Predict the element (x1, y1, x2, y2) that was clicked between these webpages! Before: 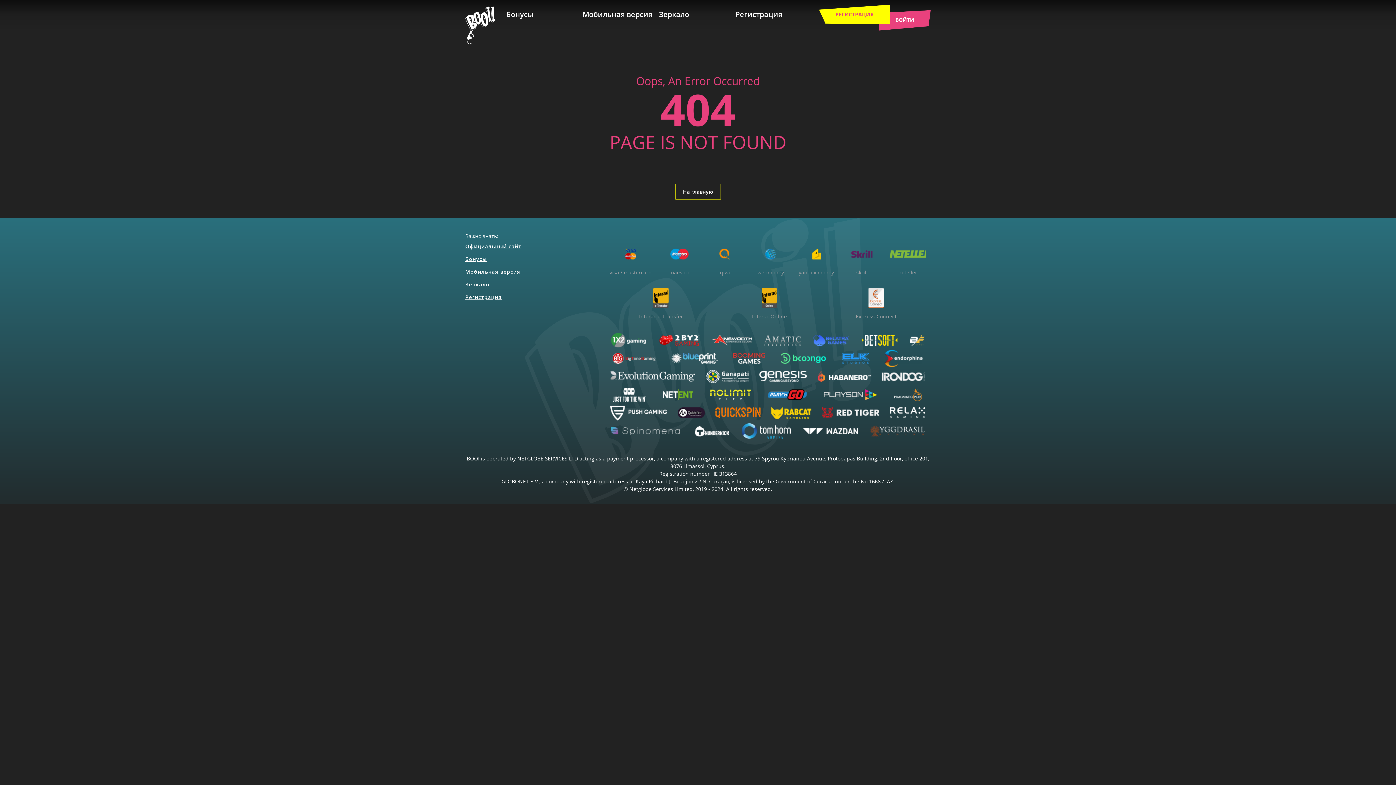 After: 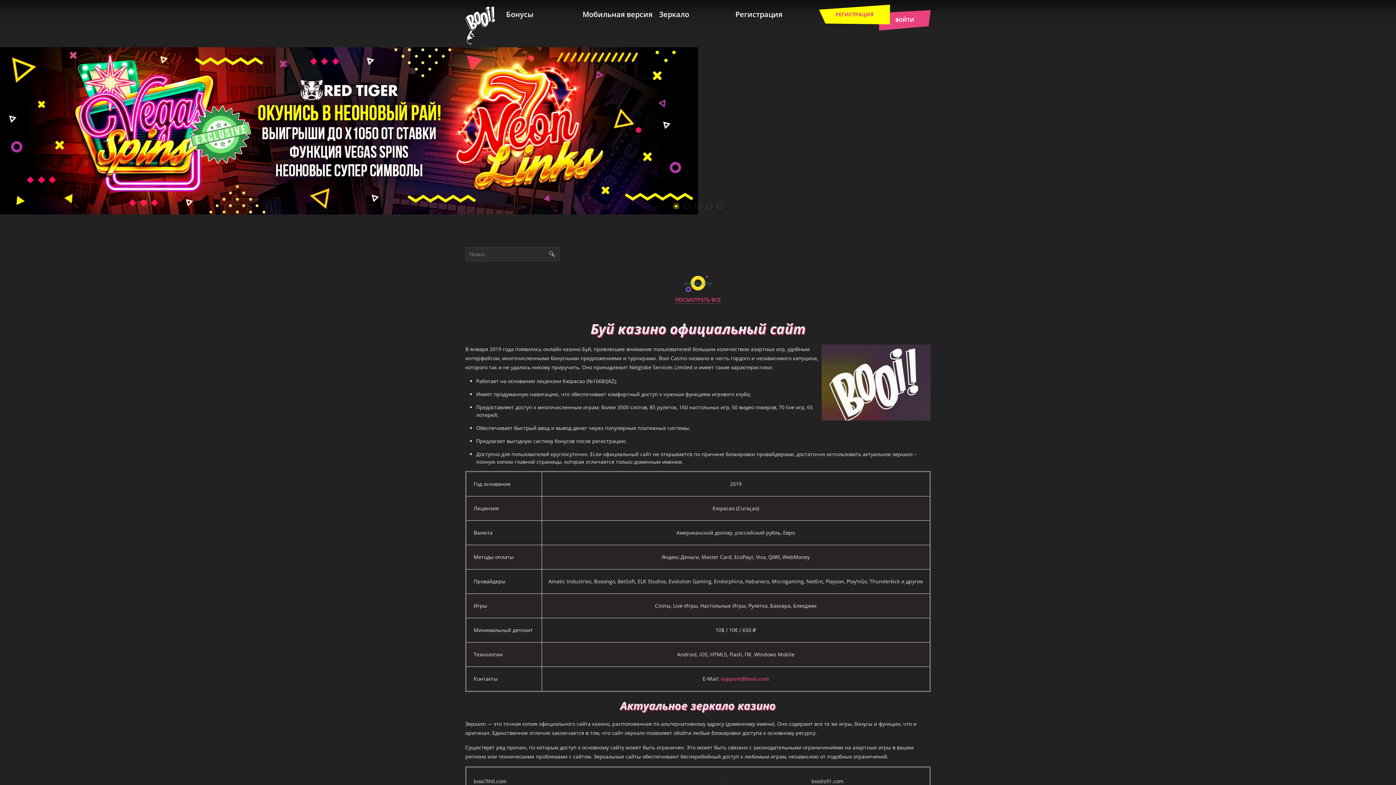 Action: label: На главную bbox: (675, 184, 720, 199)